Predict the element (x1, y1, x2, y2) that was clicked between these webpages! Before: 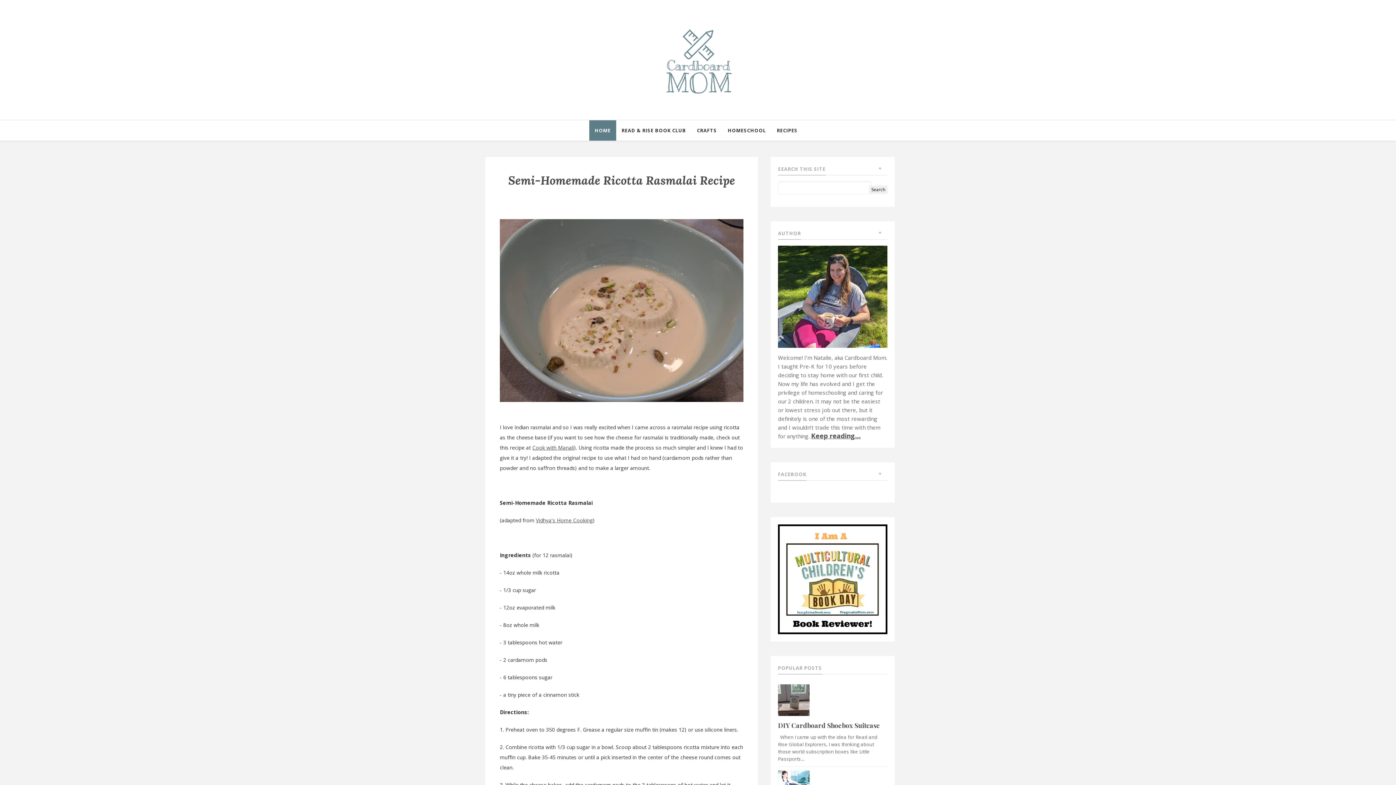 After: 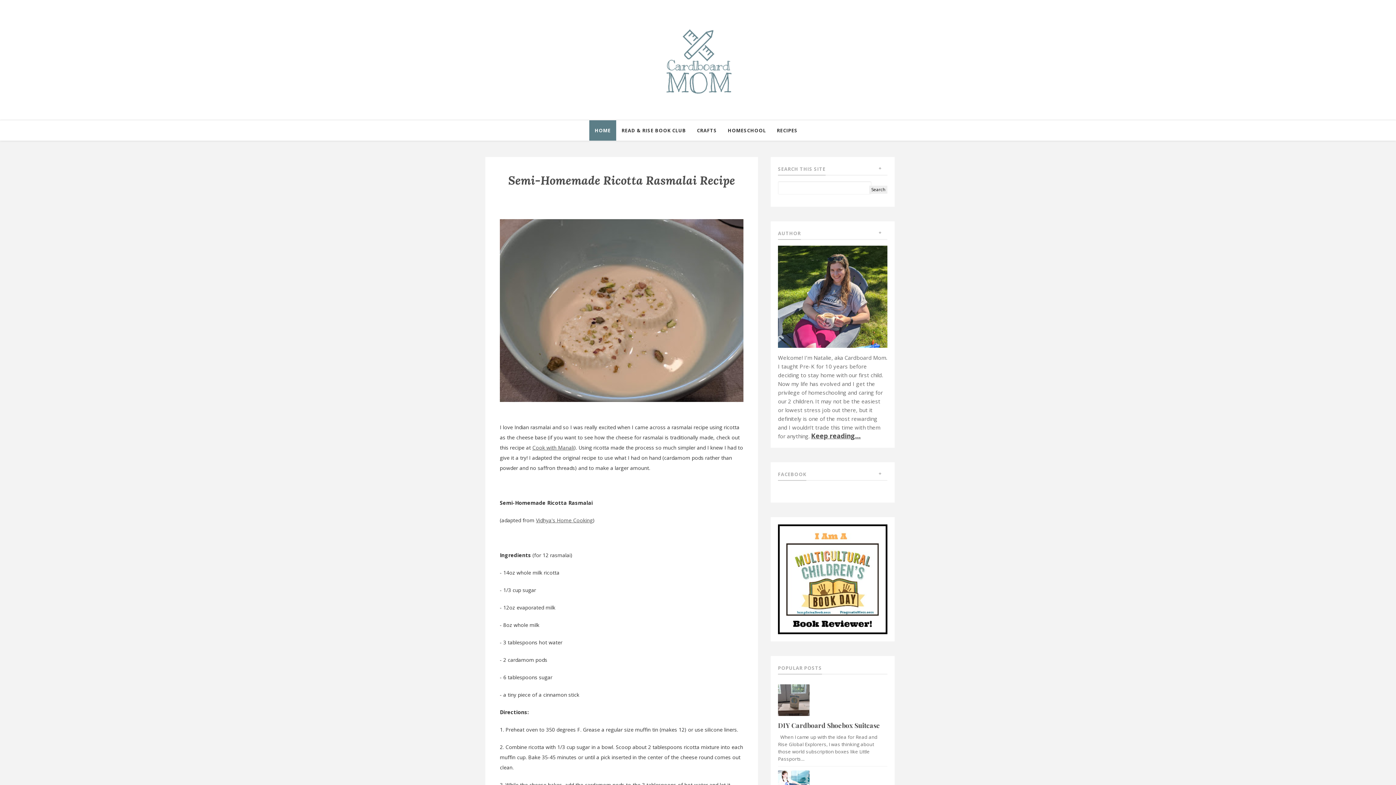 Action: bbox: (778, 684, 809, 716)